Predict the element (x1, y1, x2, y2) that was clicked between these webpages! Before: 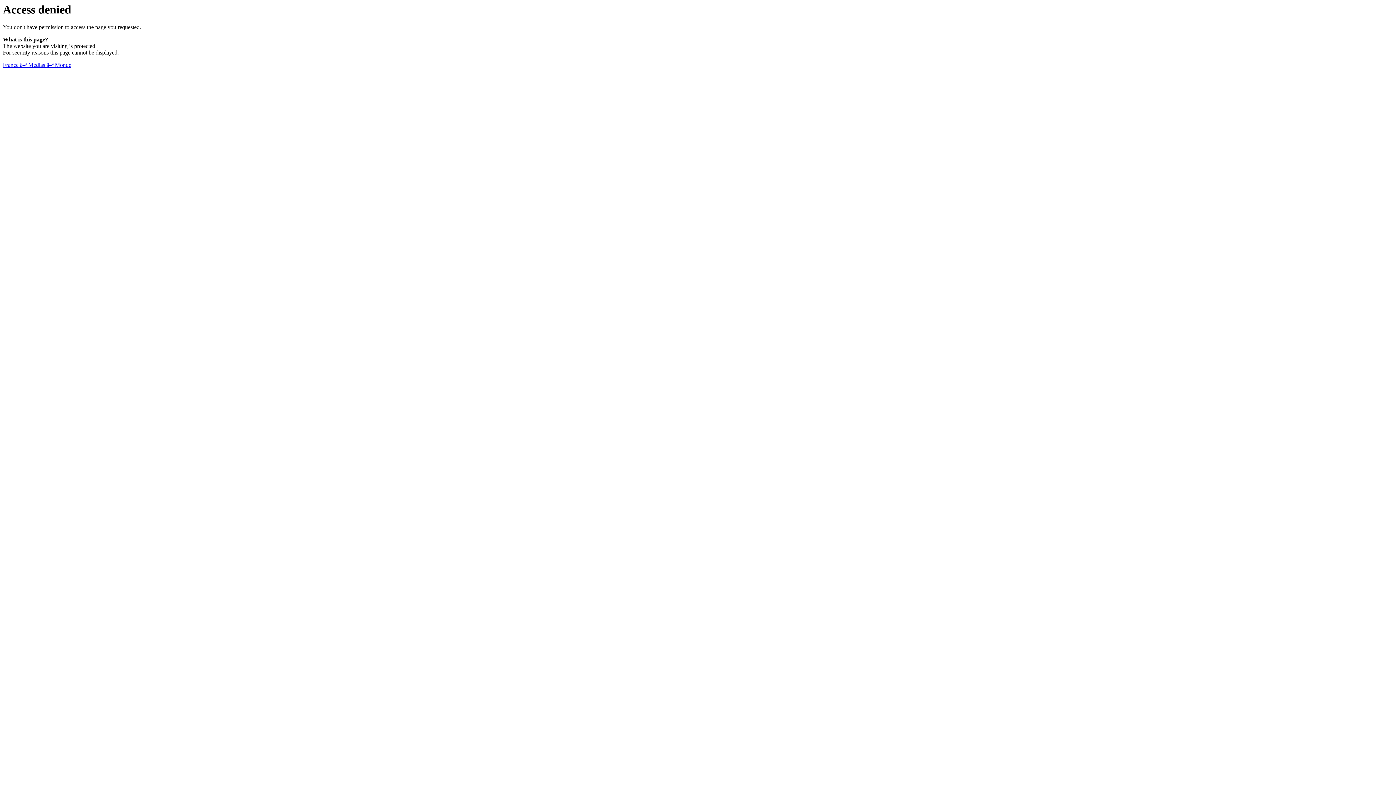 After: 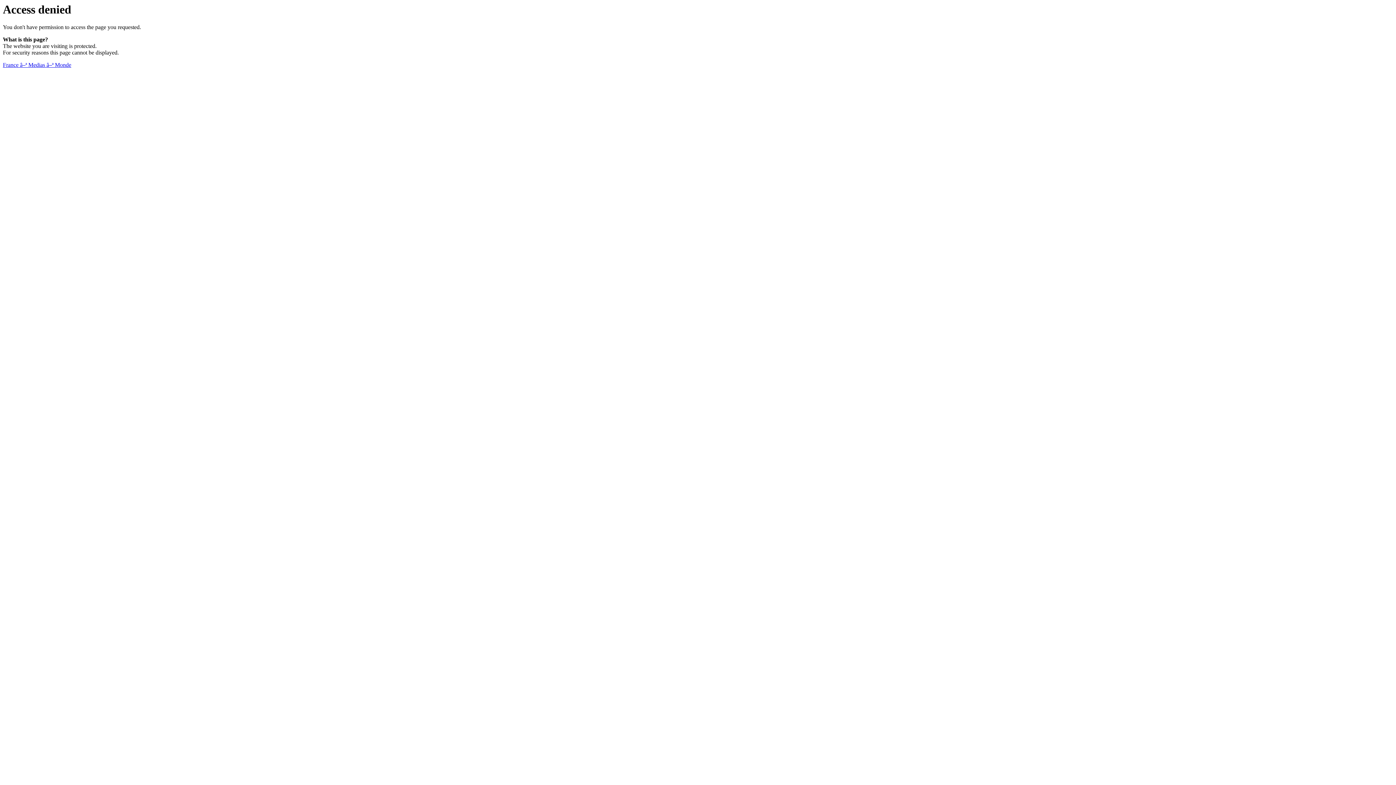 Action: bbox: (2, 61, 71, 68) label: France â–ª Medias â–ª Monde